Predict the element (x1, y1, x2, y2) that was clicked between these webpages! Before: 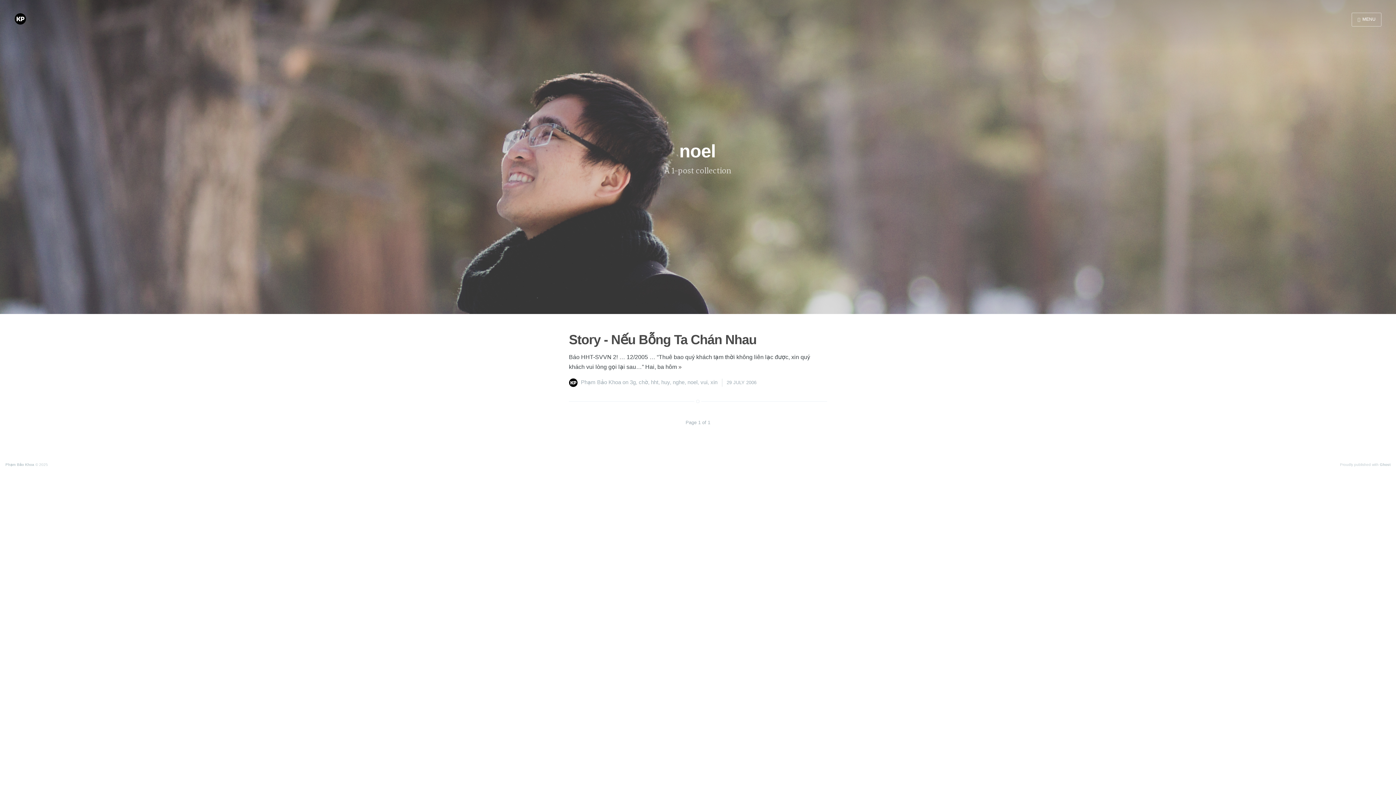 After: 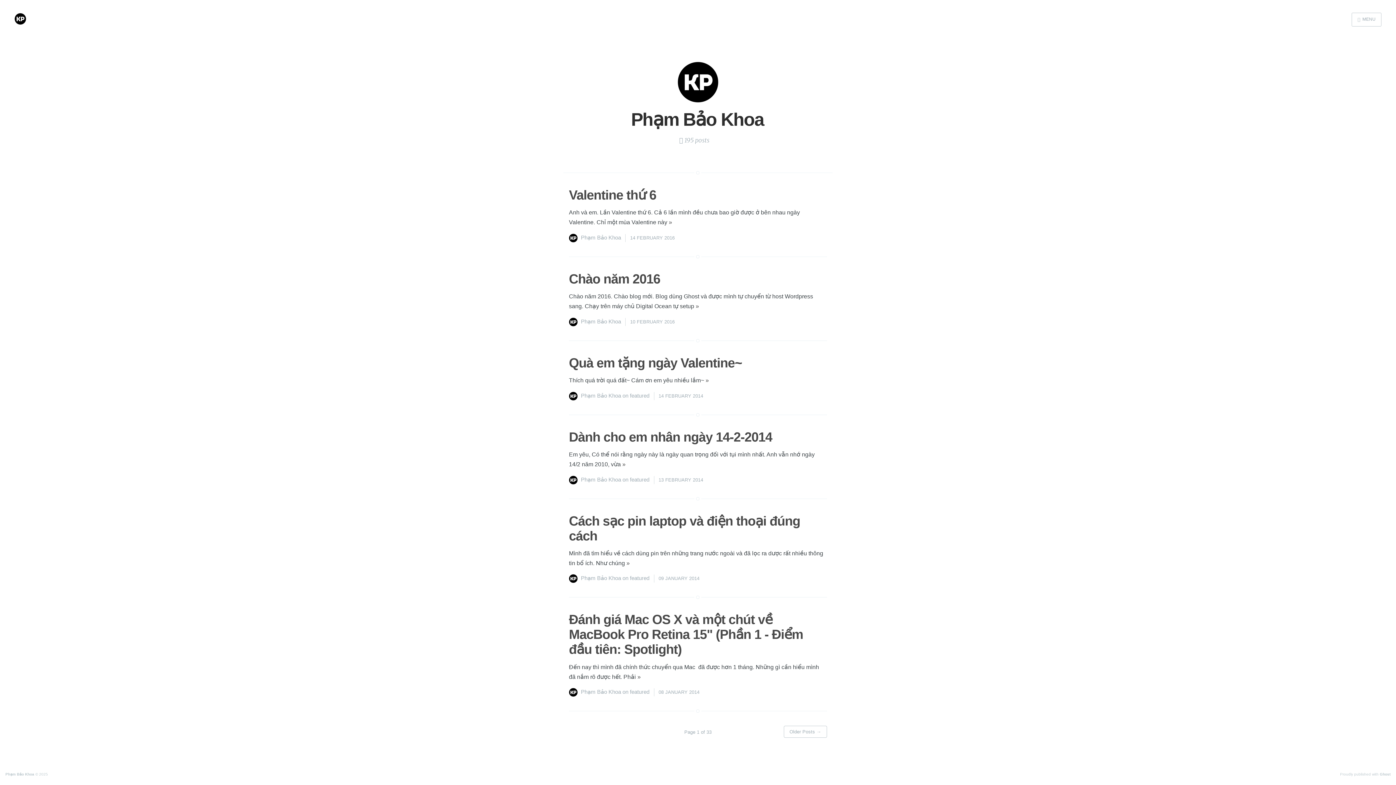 Action: label: Phạm Bảo Khoa bbox: (581, 379, 621, 385)